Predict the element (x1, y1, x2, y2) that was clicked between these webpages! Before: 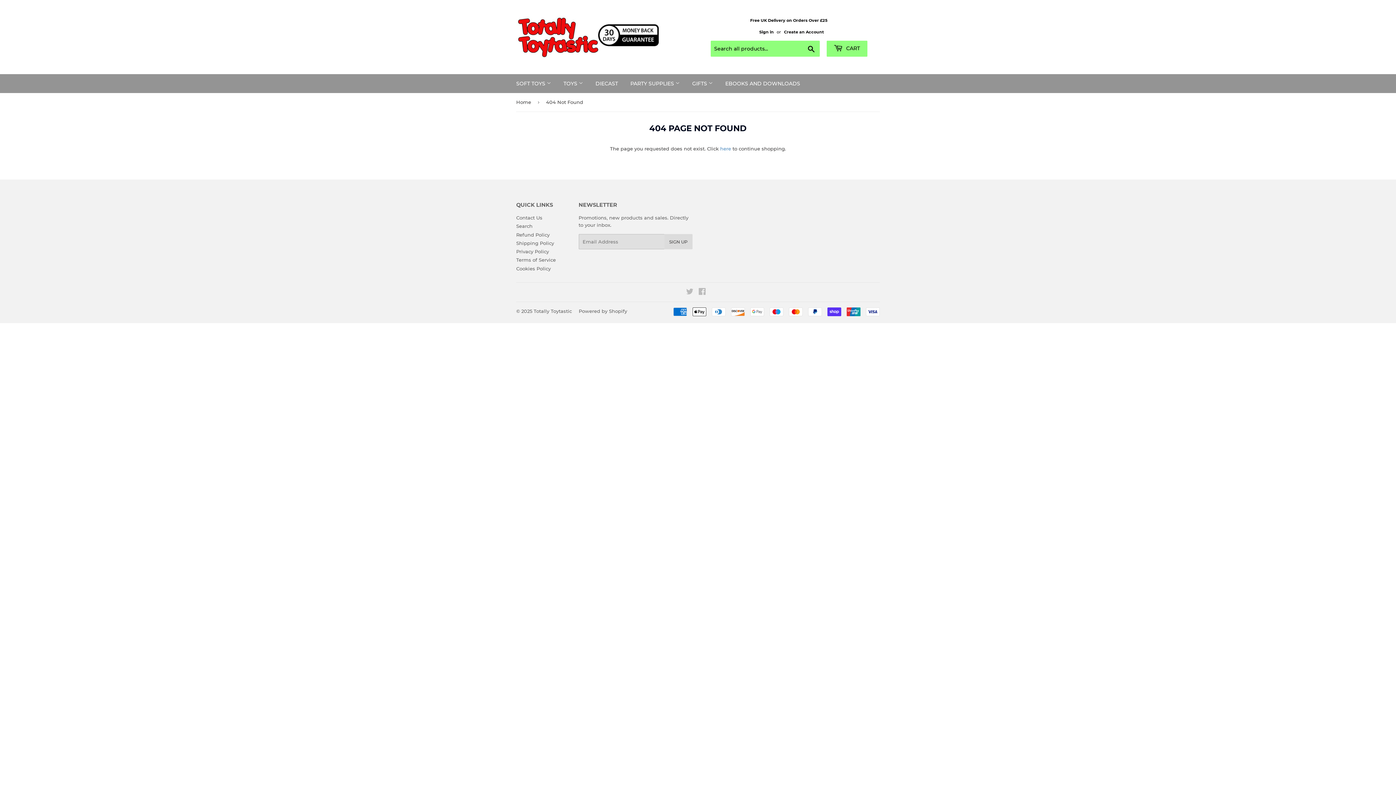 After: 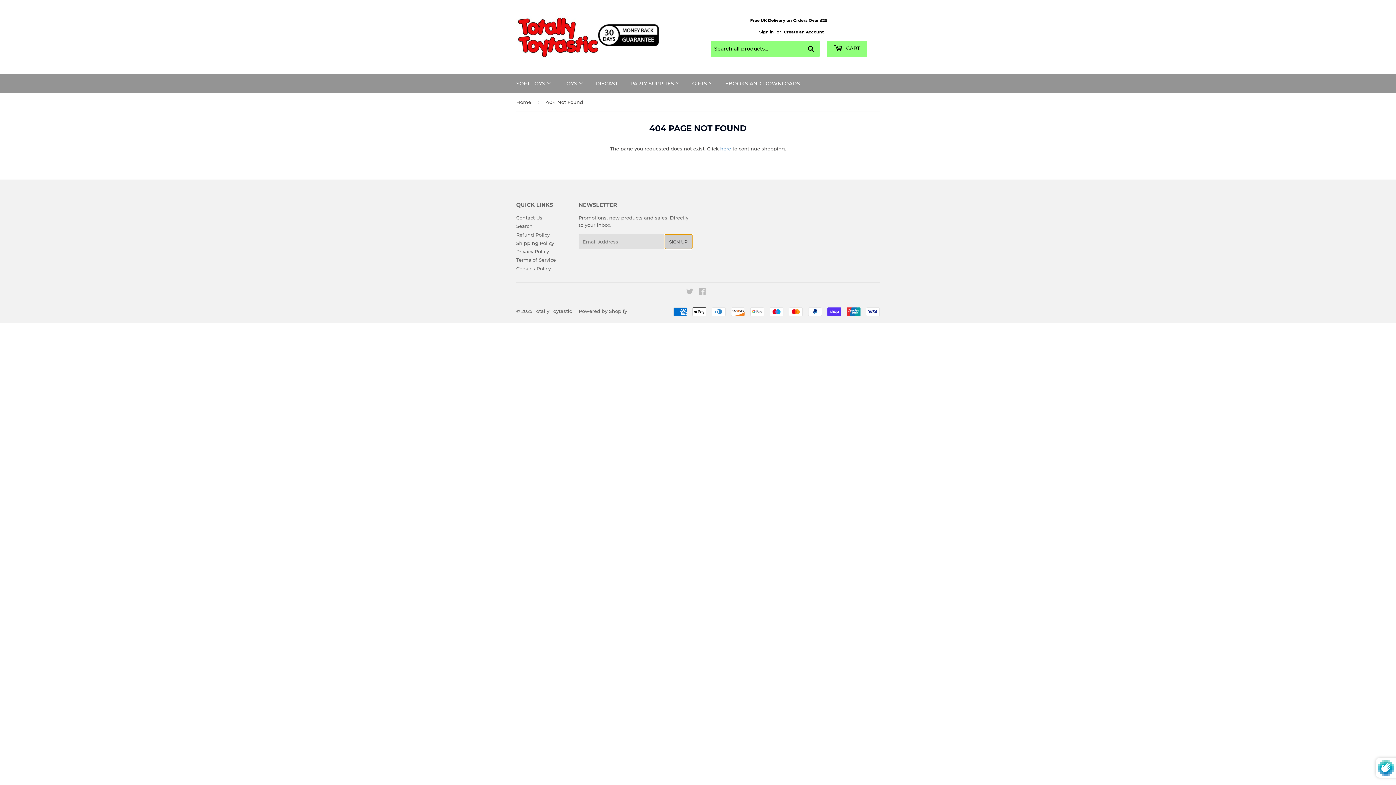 Action: bbox: (664, 234, 692, 249) label: SIGN UP